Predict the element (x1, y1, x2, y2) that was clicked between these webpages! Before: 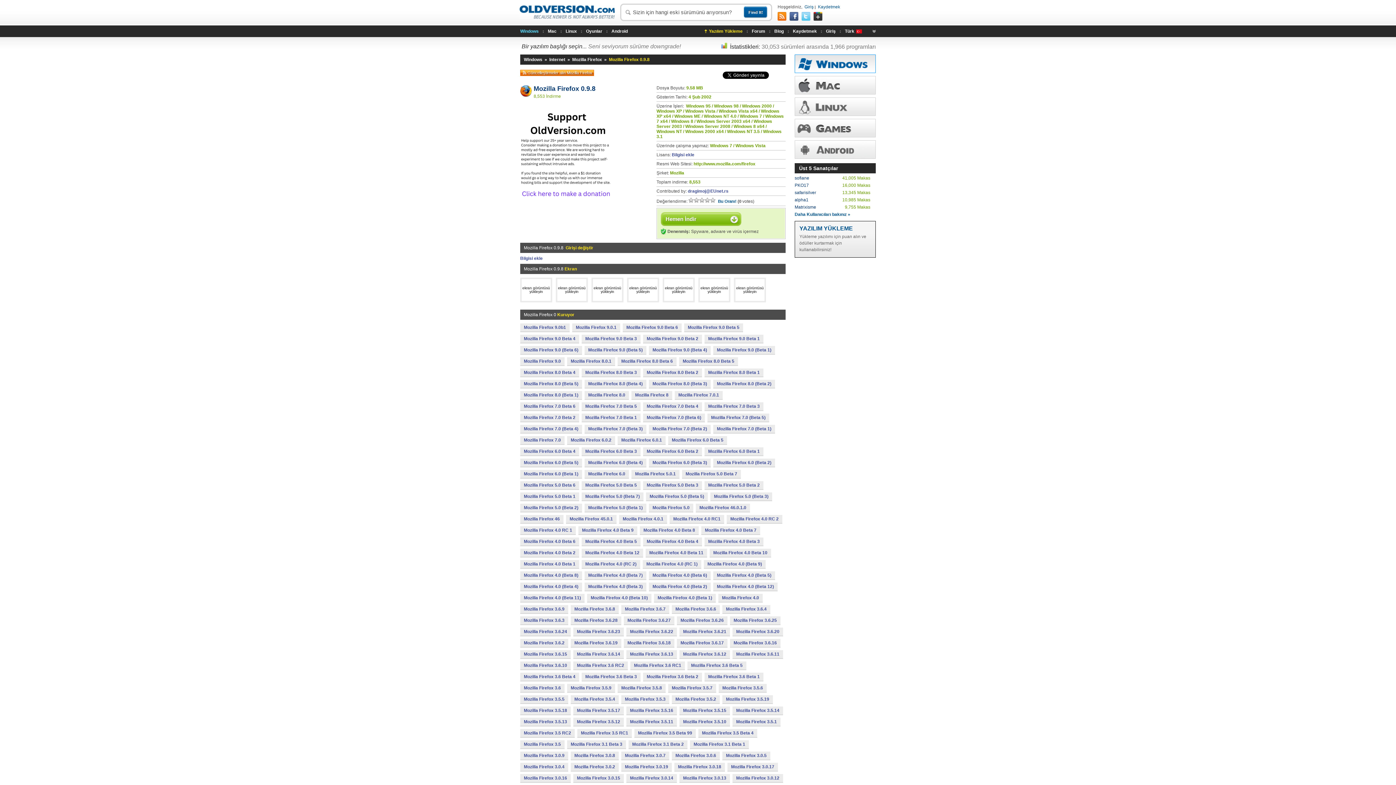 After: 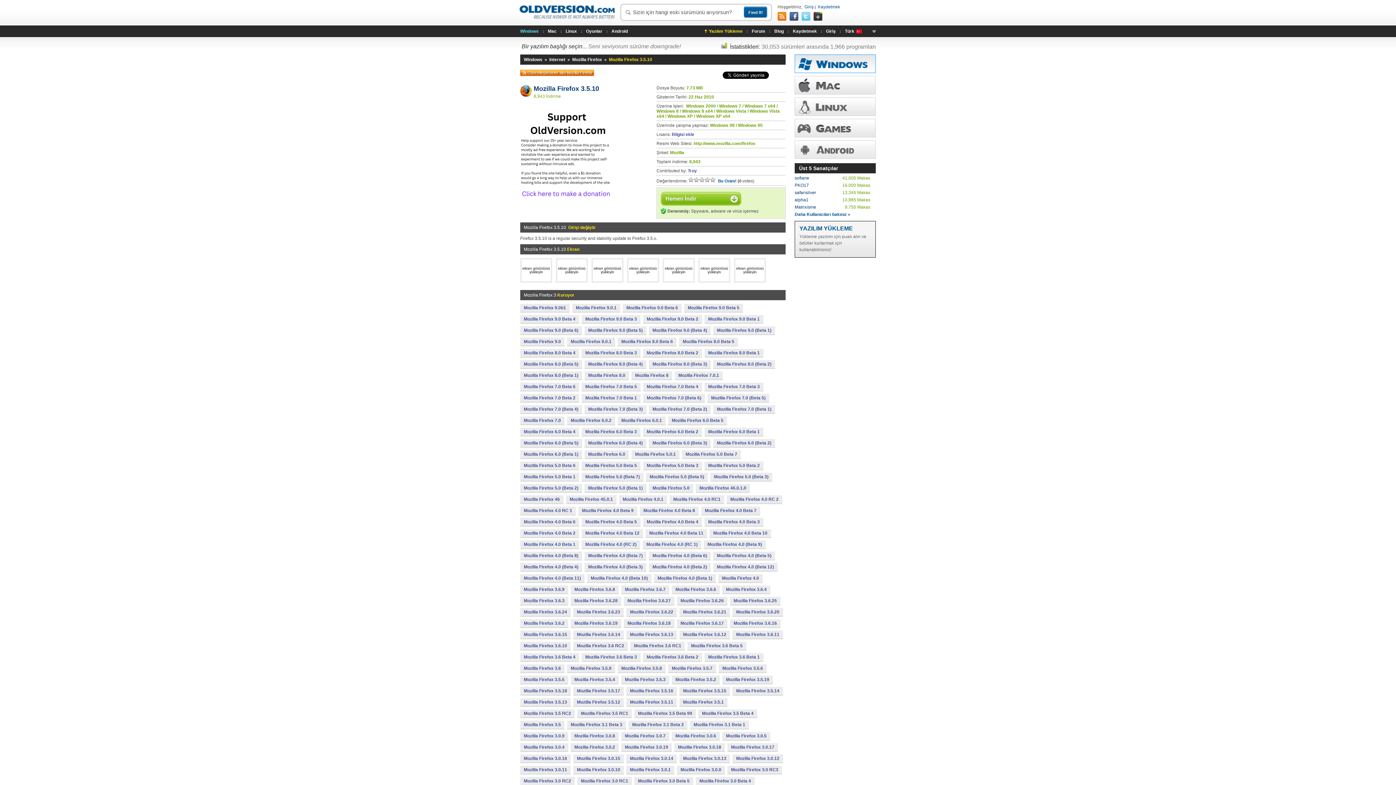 Action: label: Mozilla Firefox 3.5.10 bbox: (679, 718, 730, 726)